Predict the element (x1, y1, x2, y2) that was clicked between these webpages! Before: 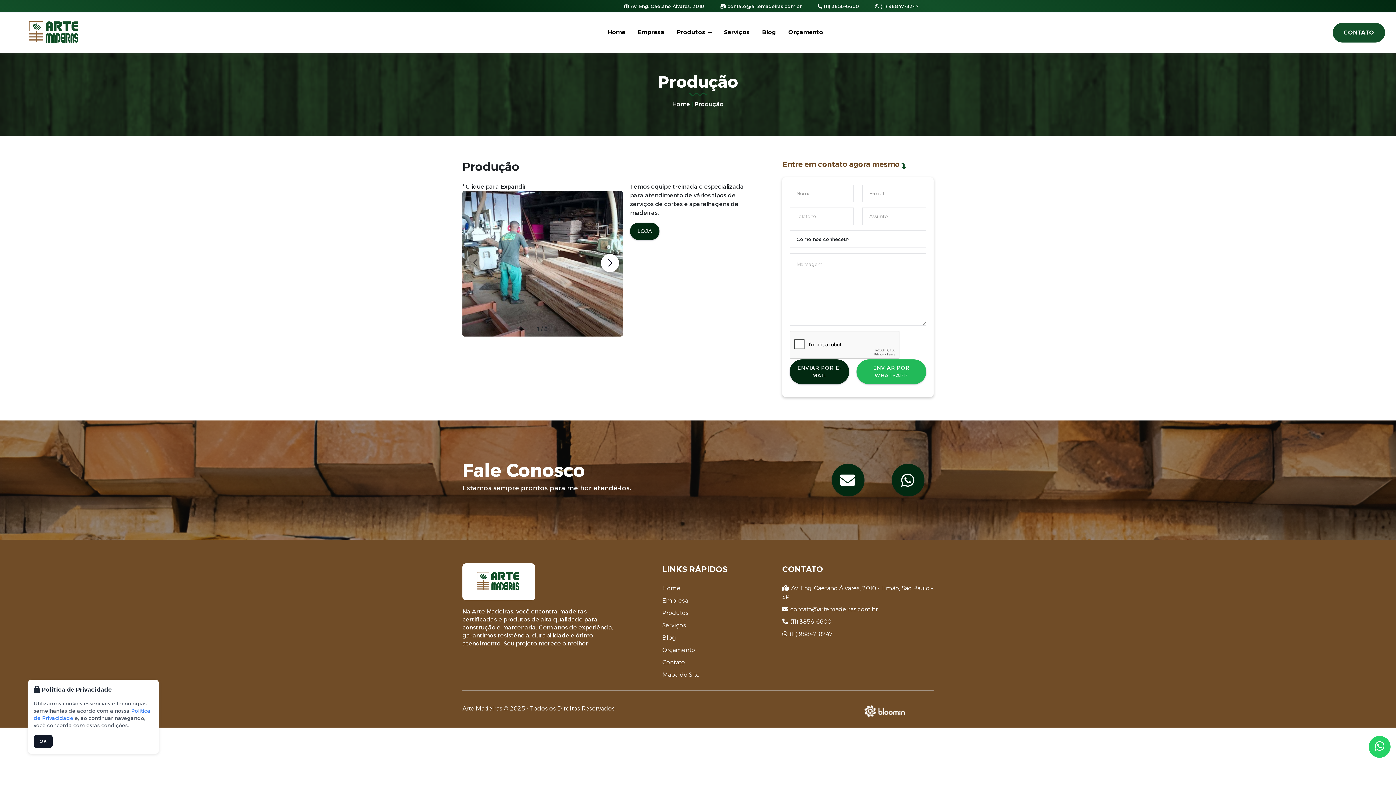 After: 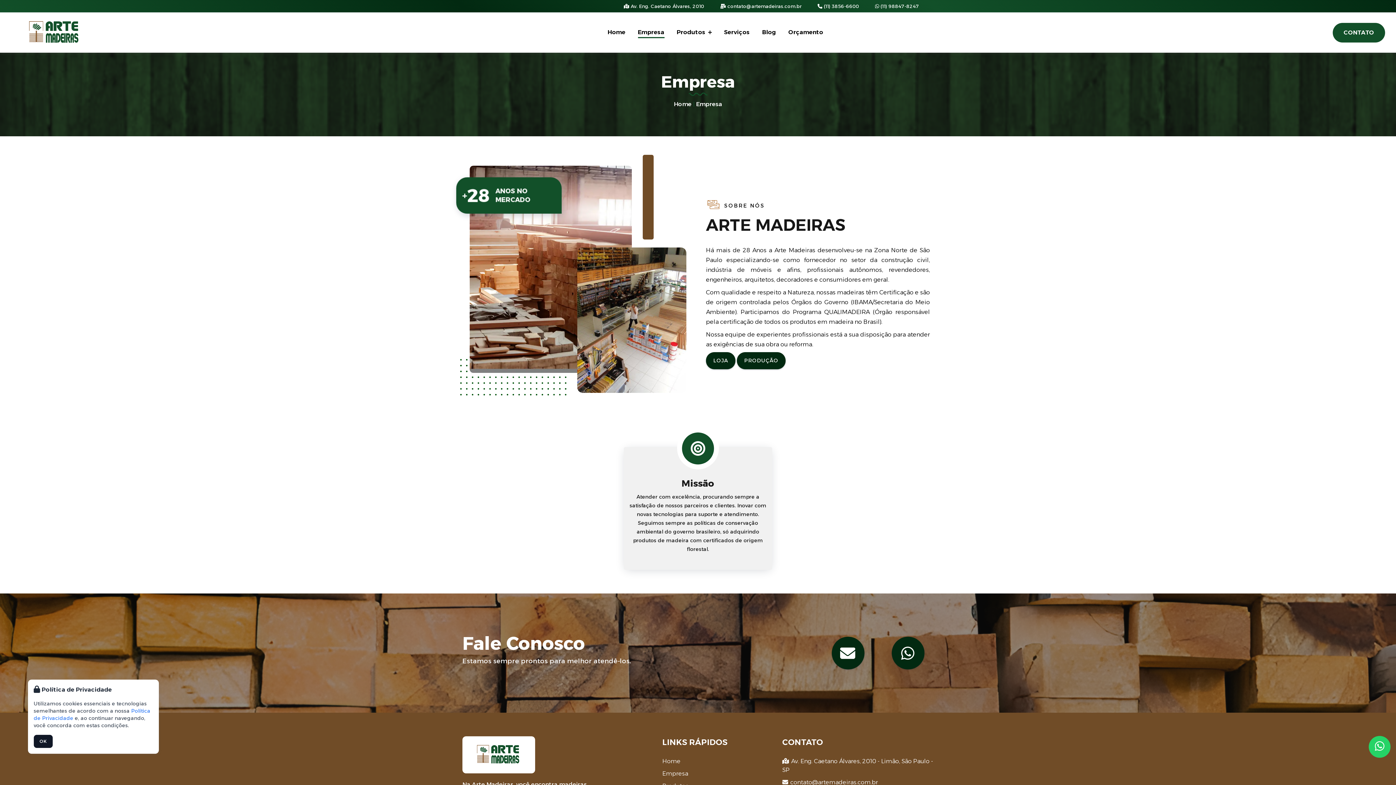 Action: bbox: (638, 24, 664, 41) label: Empresa